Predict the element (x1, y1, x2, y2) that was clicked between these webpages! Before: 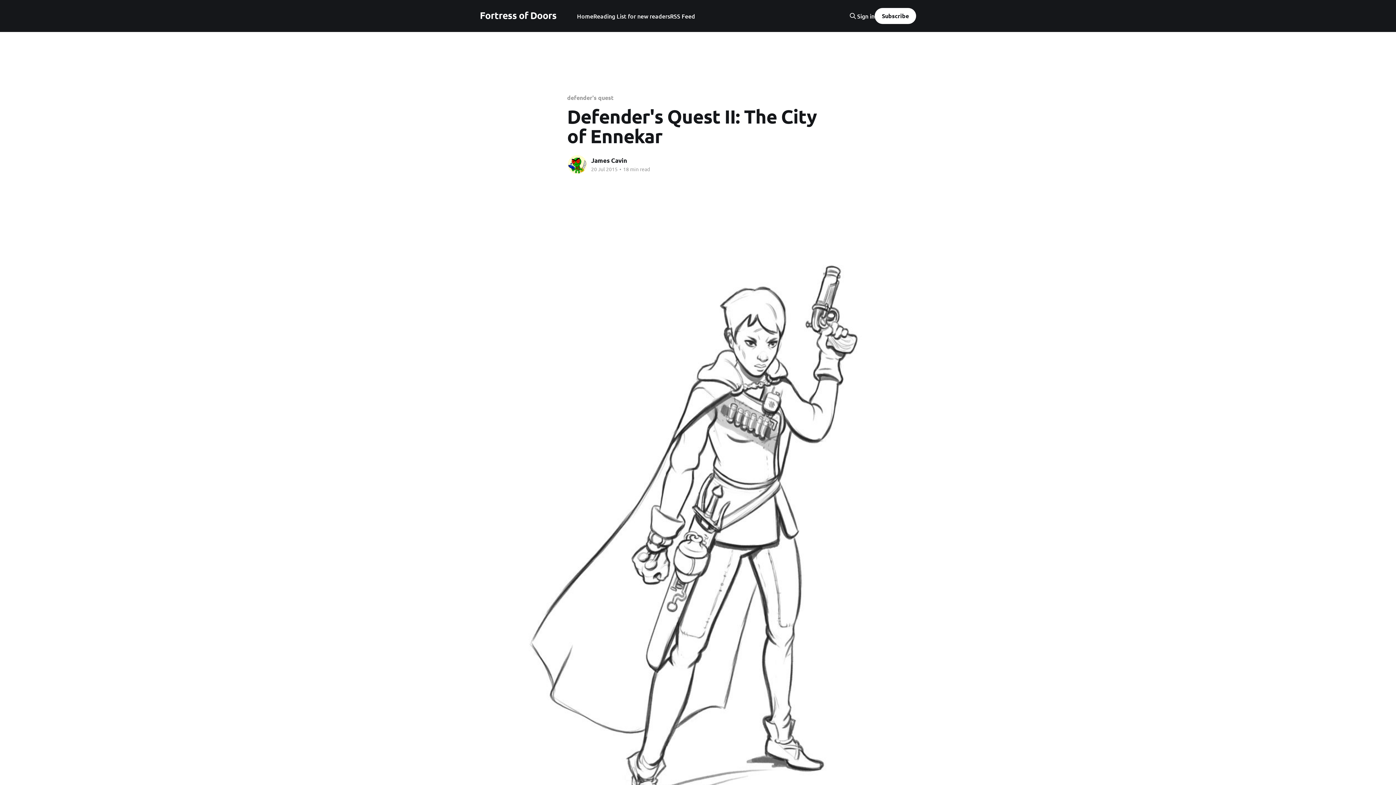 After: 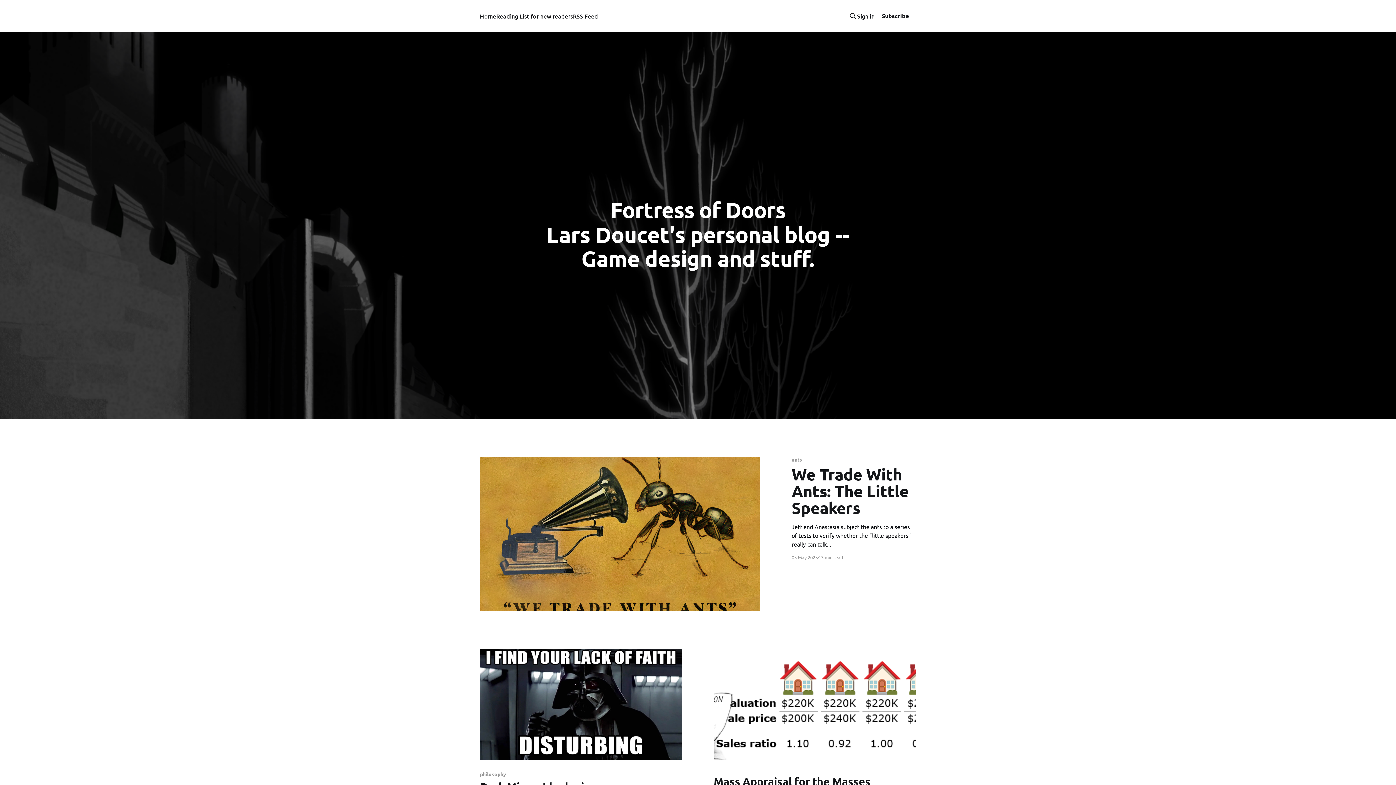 Action: bbox: (577, 11, 593, 21) label: Home